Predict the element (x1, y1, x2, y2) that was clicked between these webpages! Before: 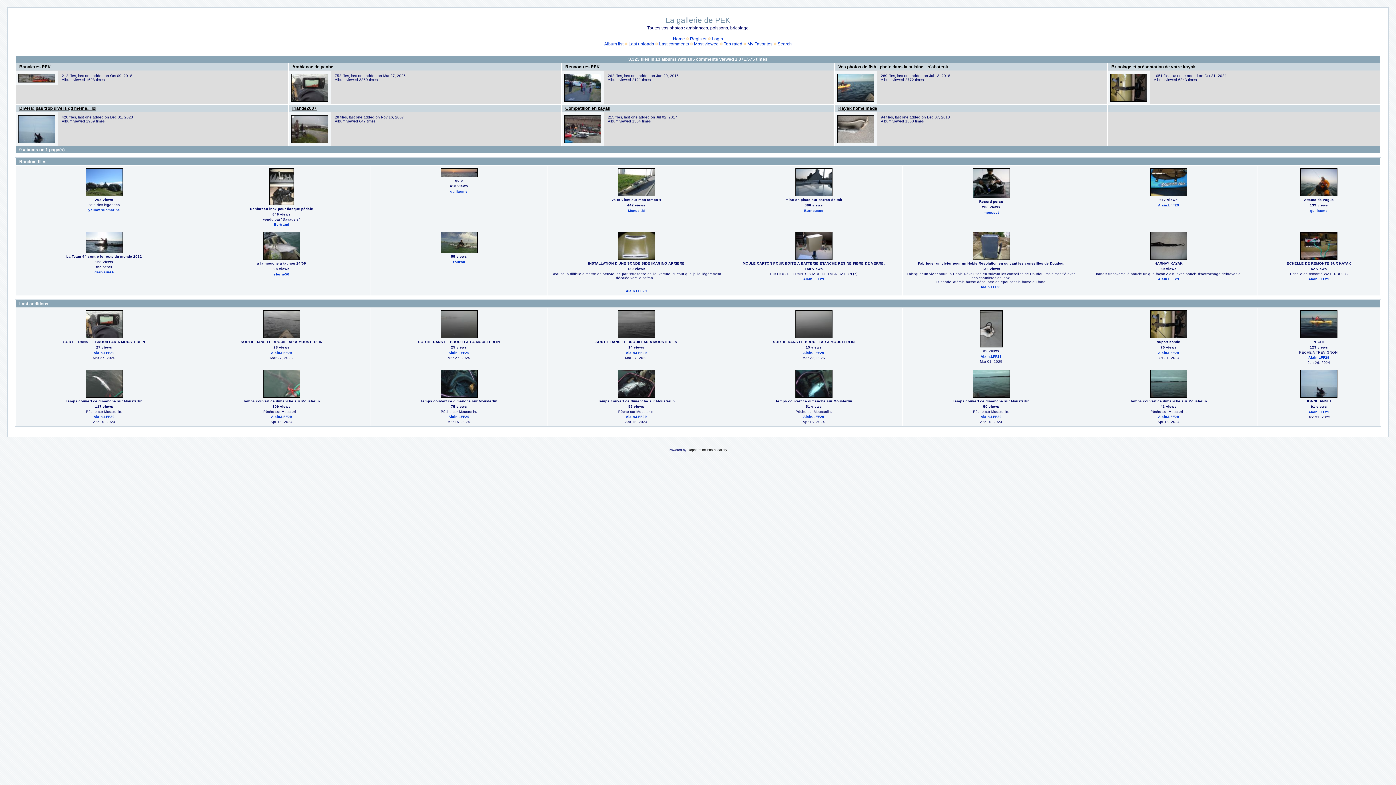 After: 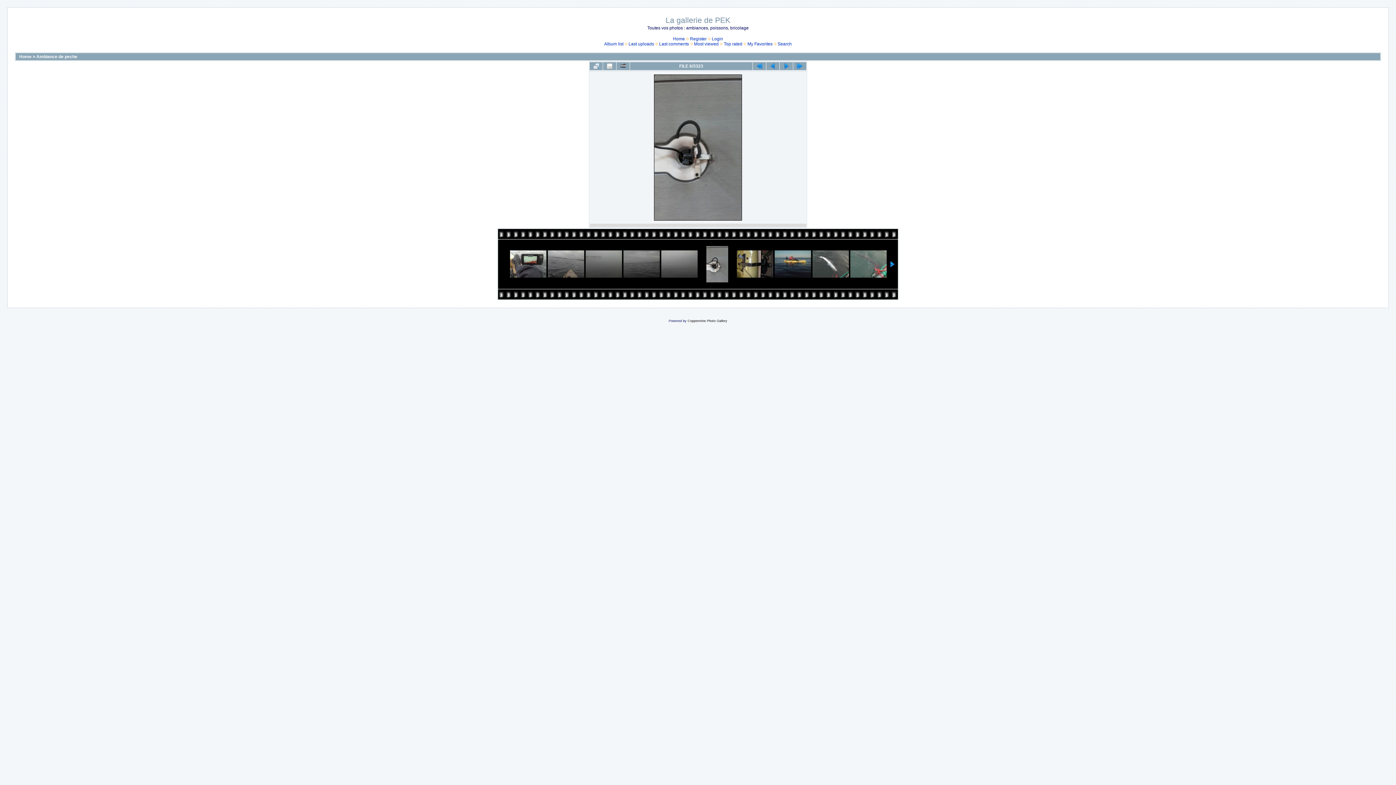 Action: bbox: (979, 344, 1003, 349) label: 
